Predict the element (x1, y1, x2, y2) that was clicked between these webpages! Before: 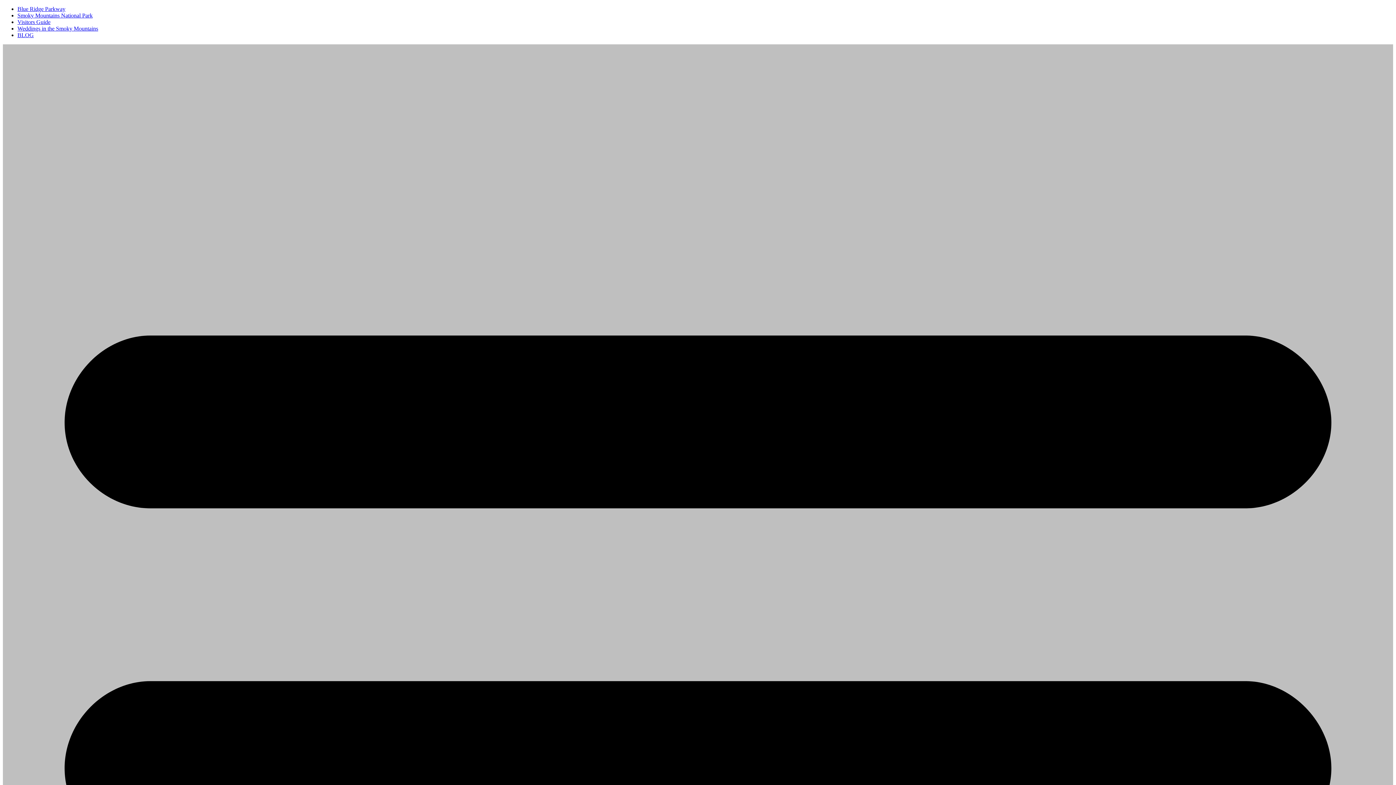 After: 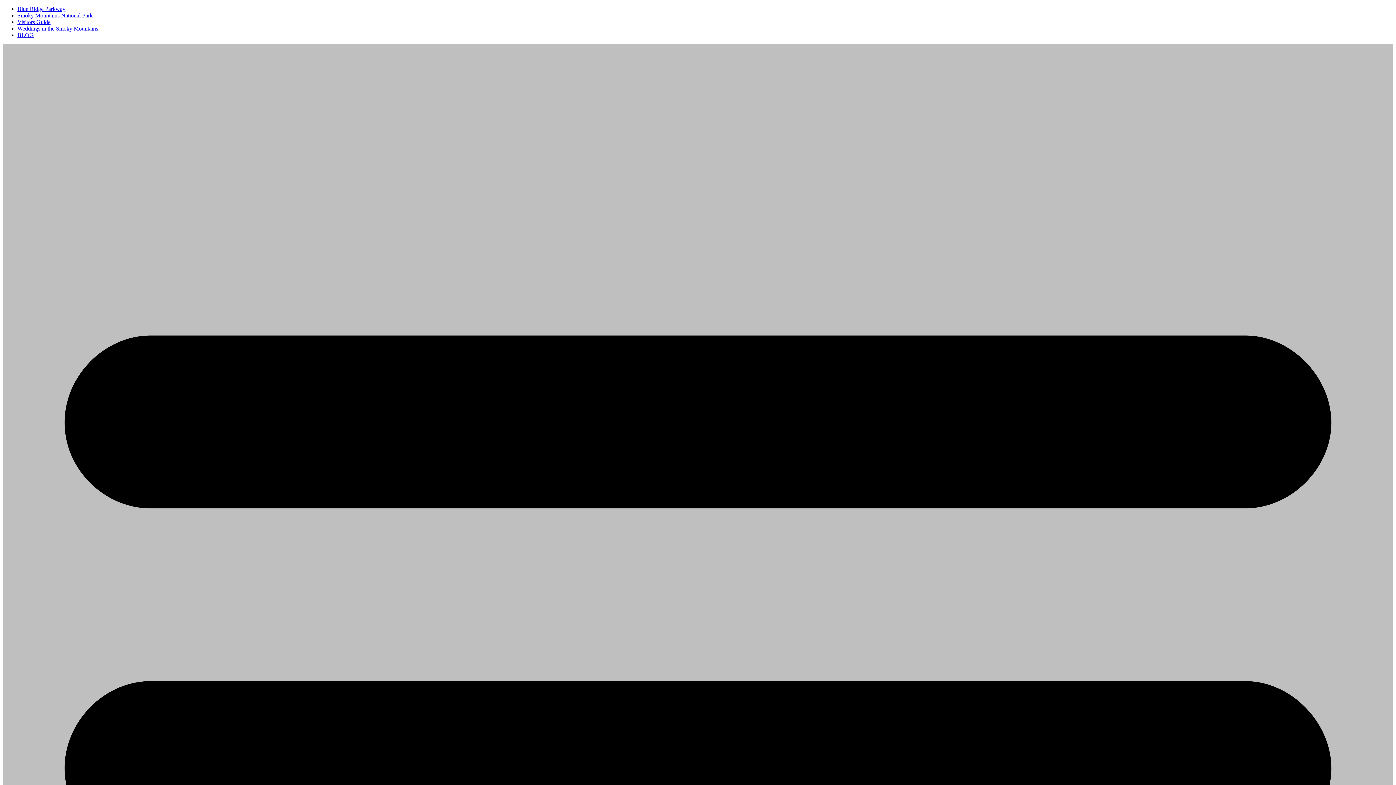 Action: bbox: (17, 12, 92, 18) label: Smoky Mountains National Park